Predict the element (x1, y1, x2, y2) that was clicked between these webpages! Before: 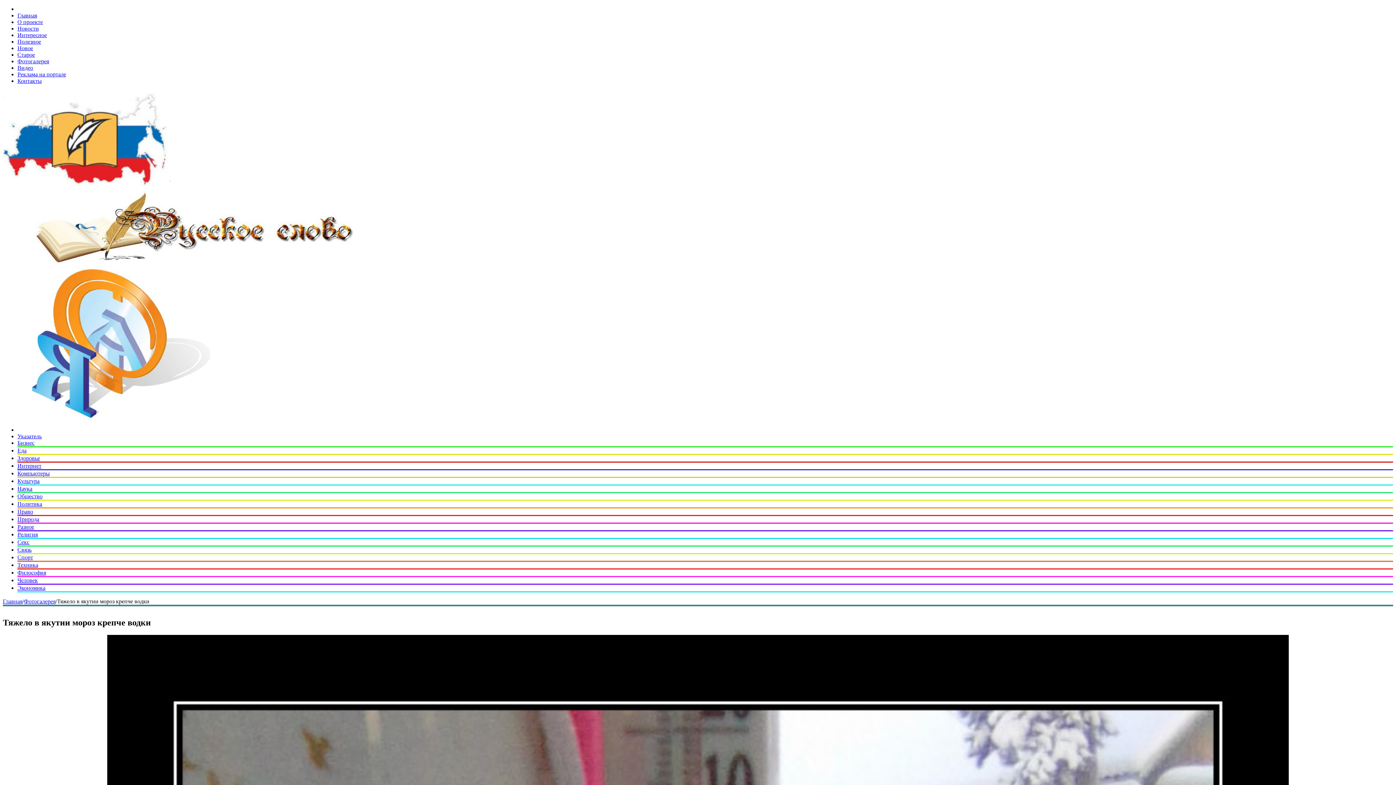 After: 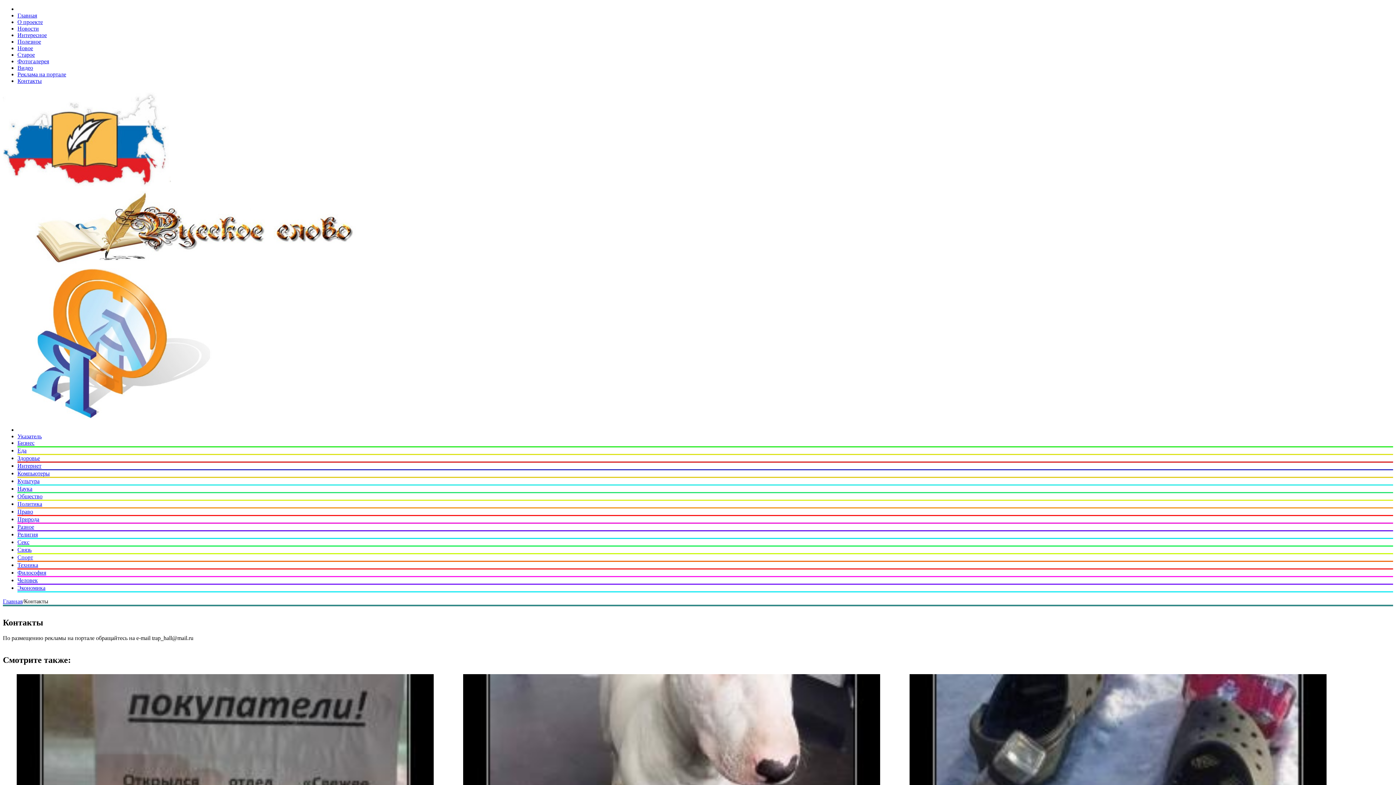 Action: bbox: (17, 77, 41, 84) label: Контакты